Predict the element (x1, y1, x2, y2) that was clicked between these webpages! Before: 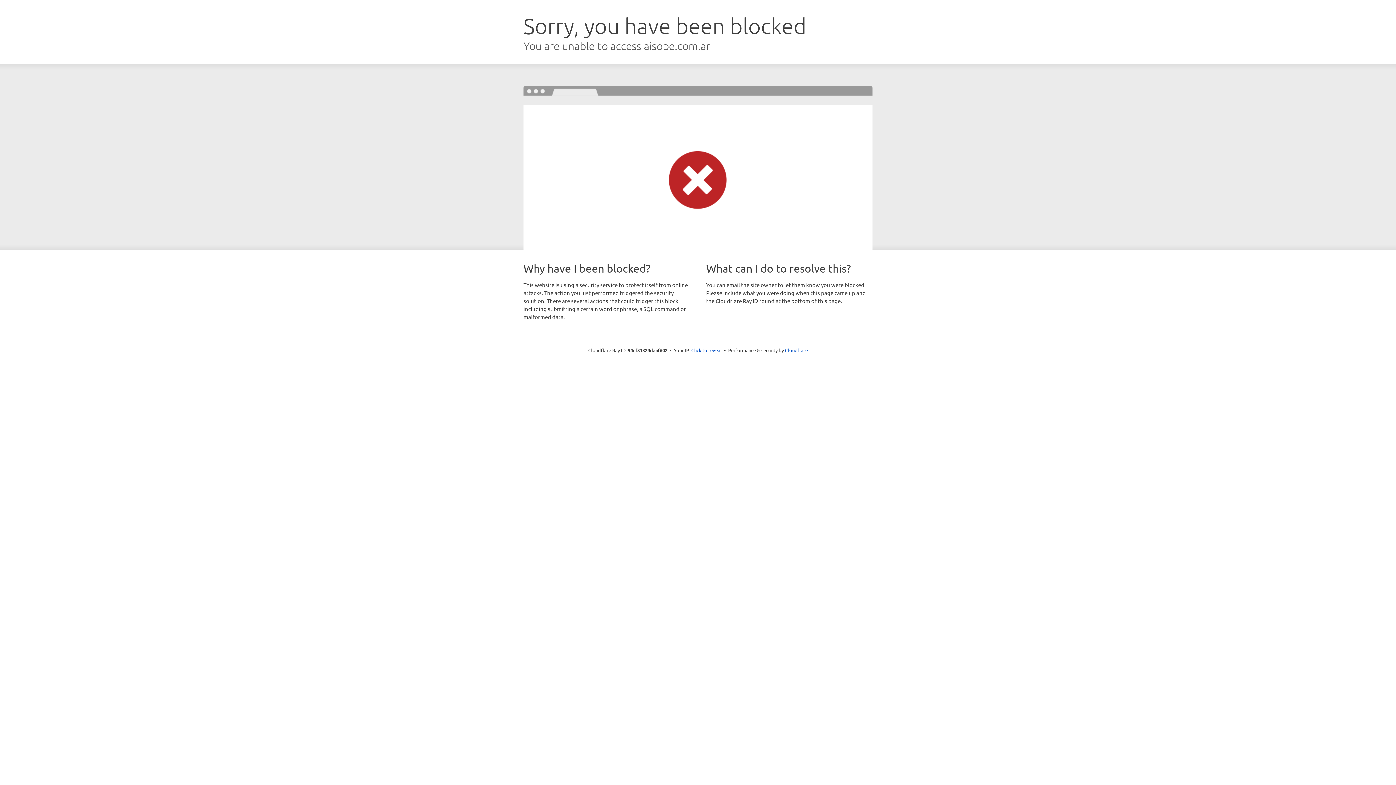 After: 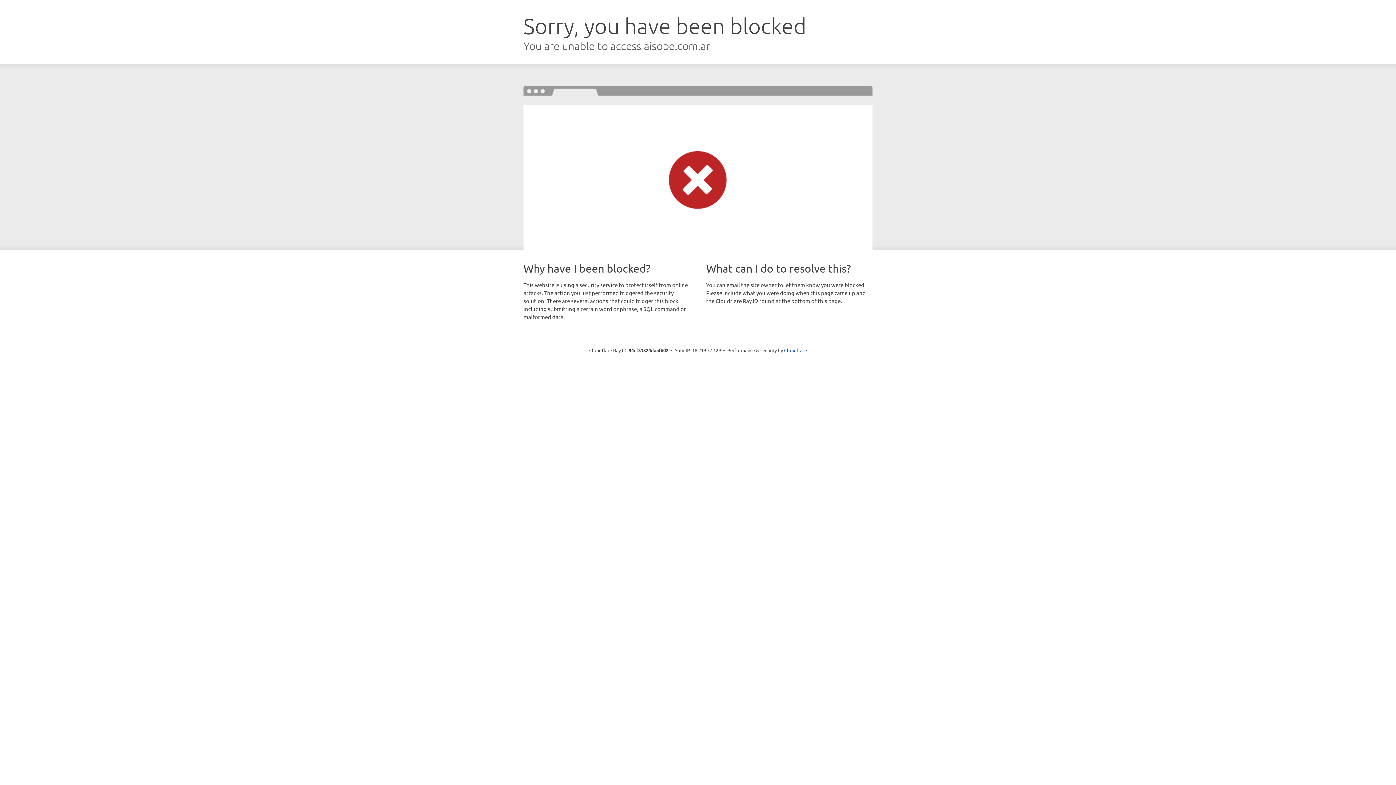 Action: bbox: (691, 346, 722, 353) label: Click to reveal